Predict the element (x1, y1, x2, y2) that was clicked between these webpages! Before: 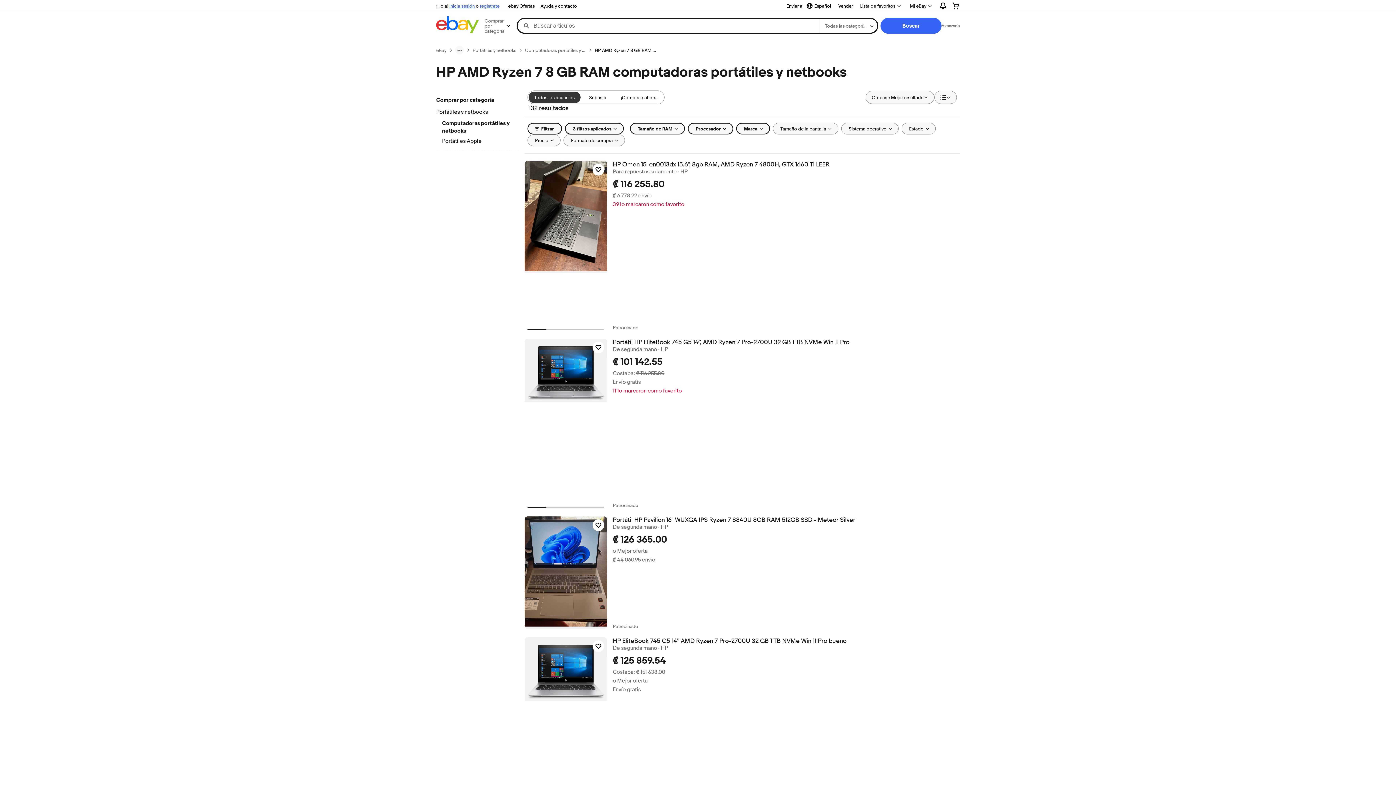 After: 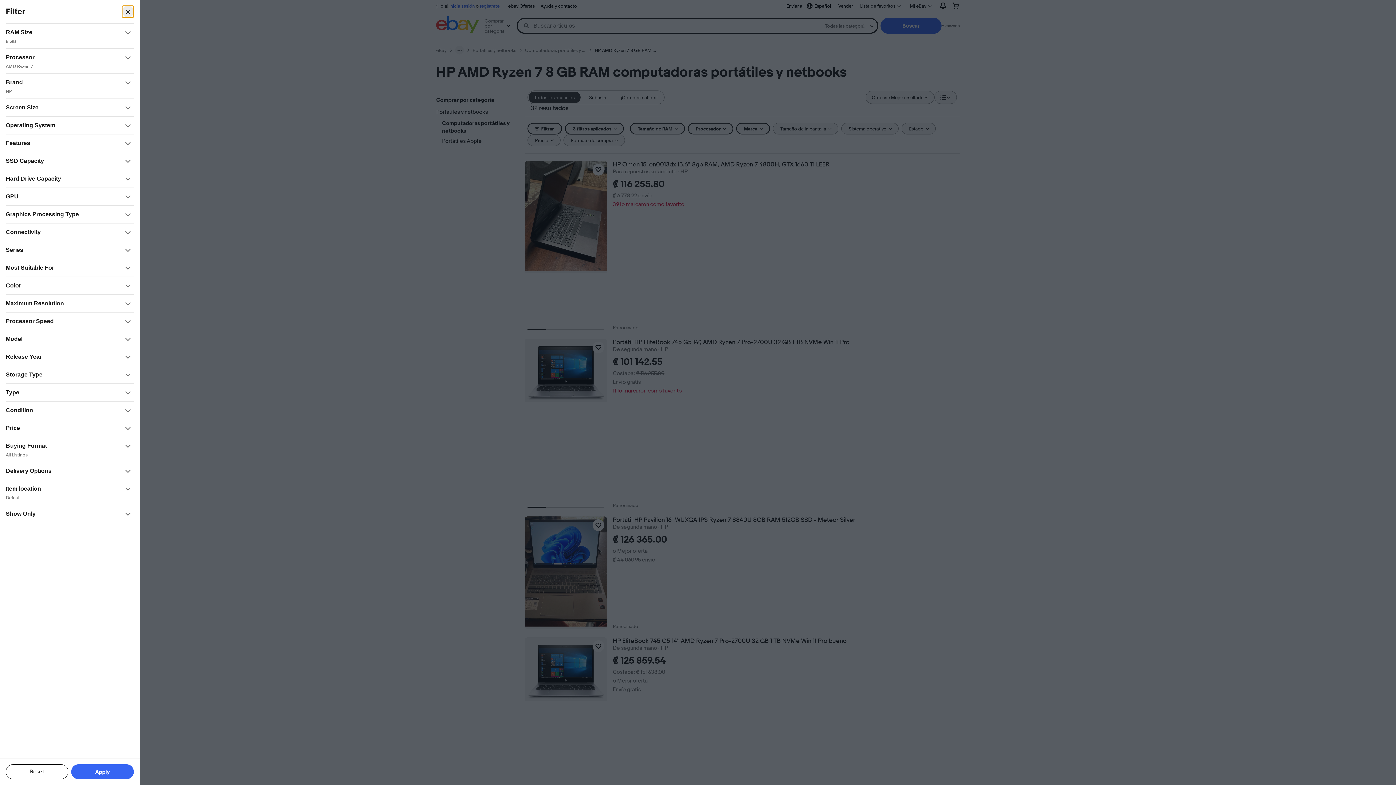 Action: label: Filtrar bbox: (527, 122, 562, 134)